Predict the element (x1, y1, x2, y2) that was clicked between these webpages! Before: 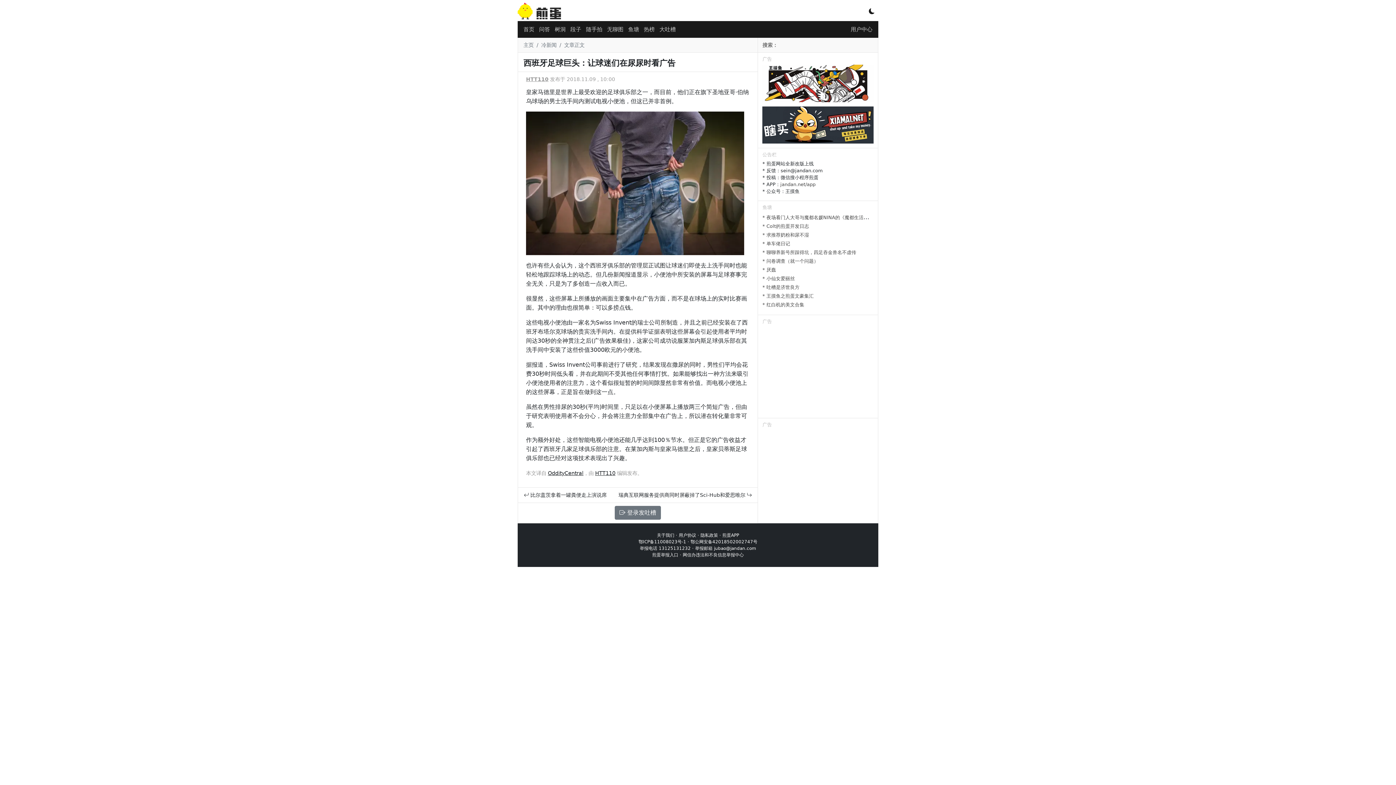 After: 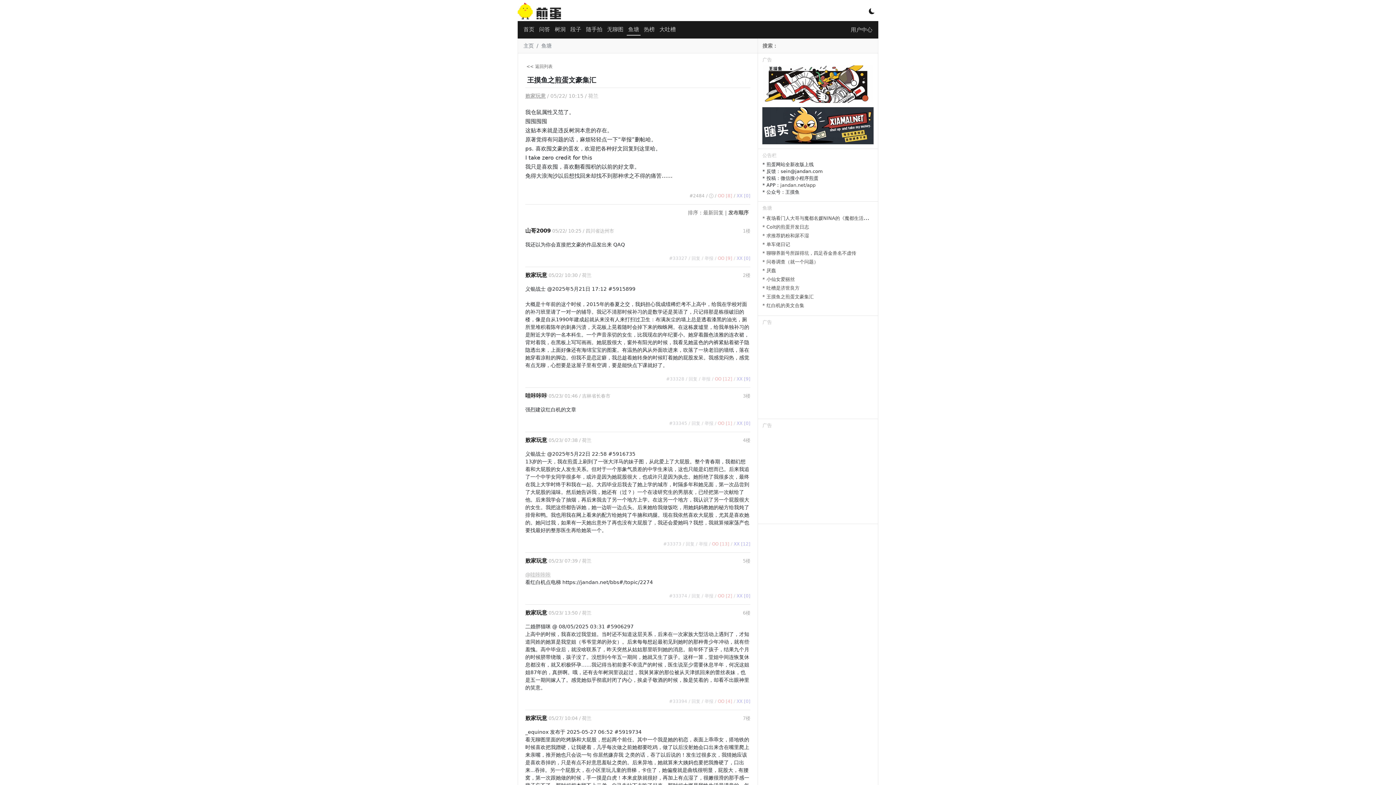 Action: bbox: (762, 293, 813, 298) label: * 王摸鱼之煎蛋文豪集汇